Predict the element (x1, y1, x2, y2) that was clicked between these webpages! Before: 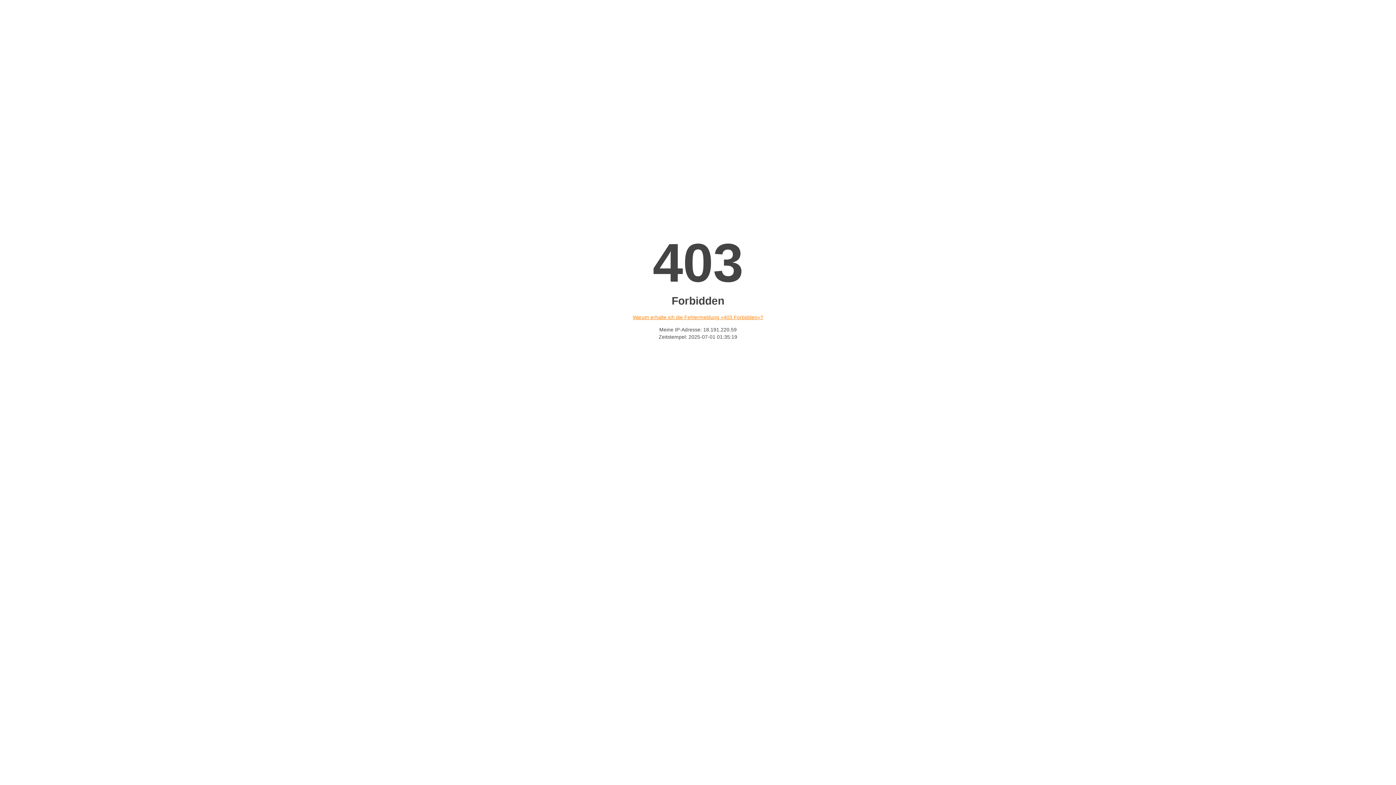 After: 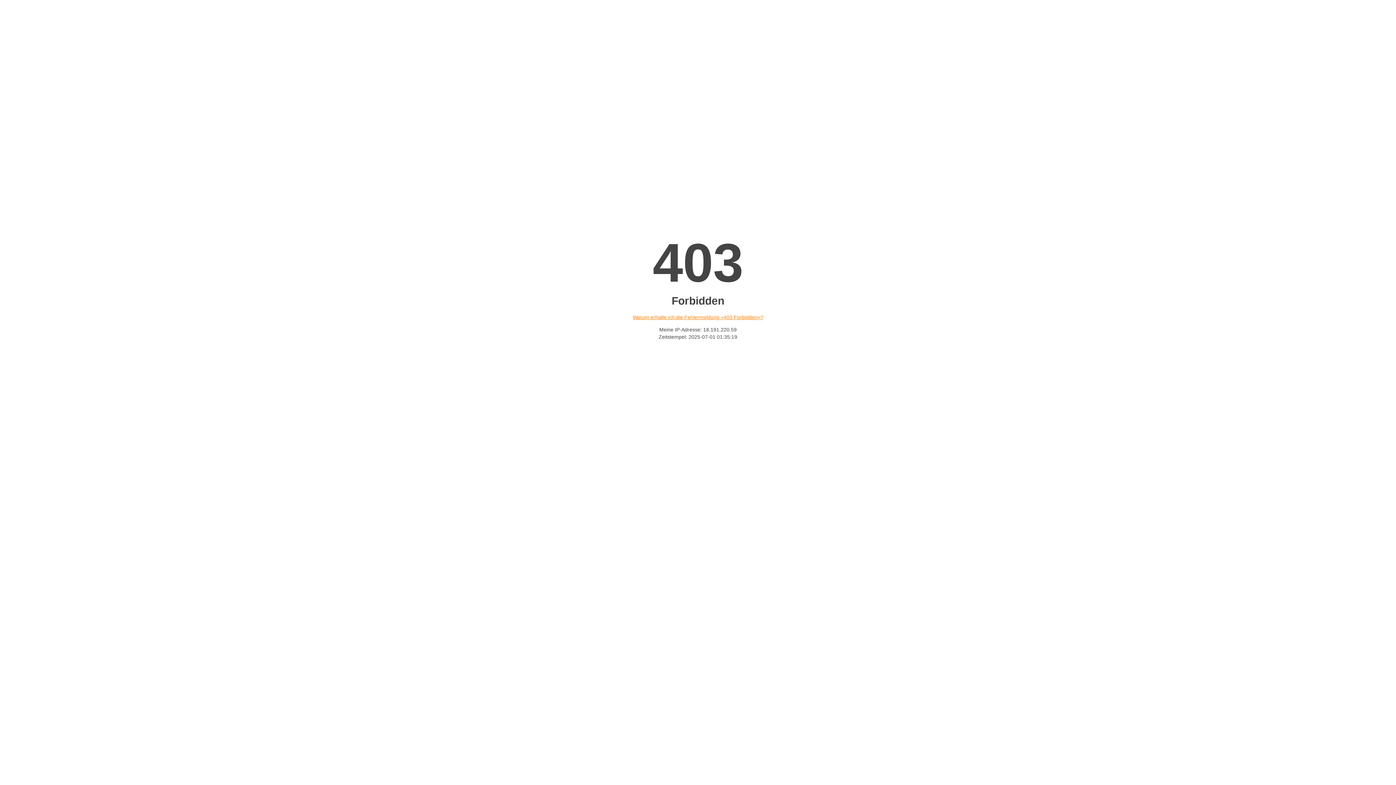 Action: bbox: (632, 314, 763, 320) label: Warum erhalte ich die Fehlermeldung «403 Forbidden»?